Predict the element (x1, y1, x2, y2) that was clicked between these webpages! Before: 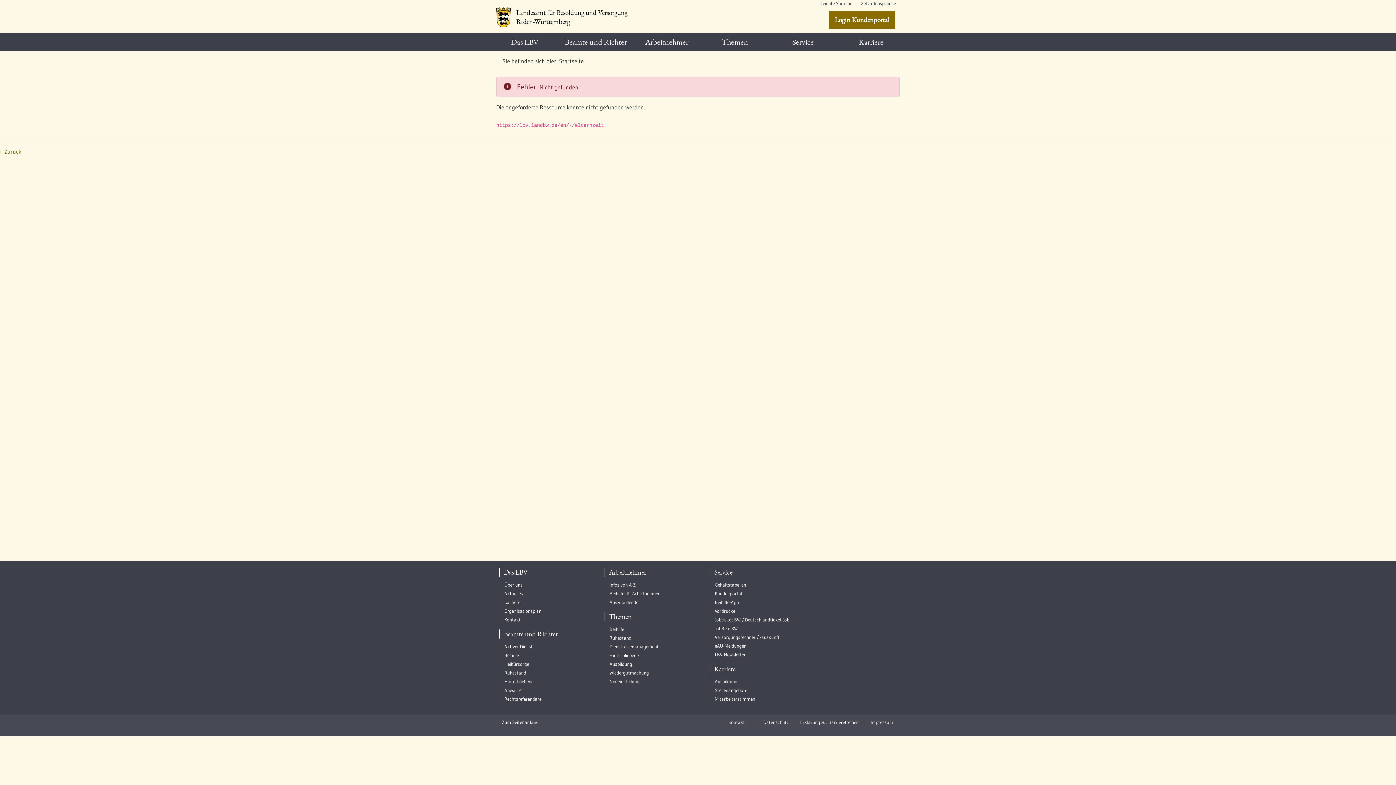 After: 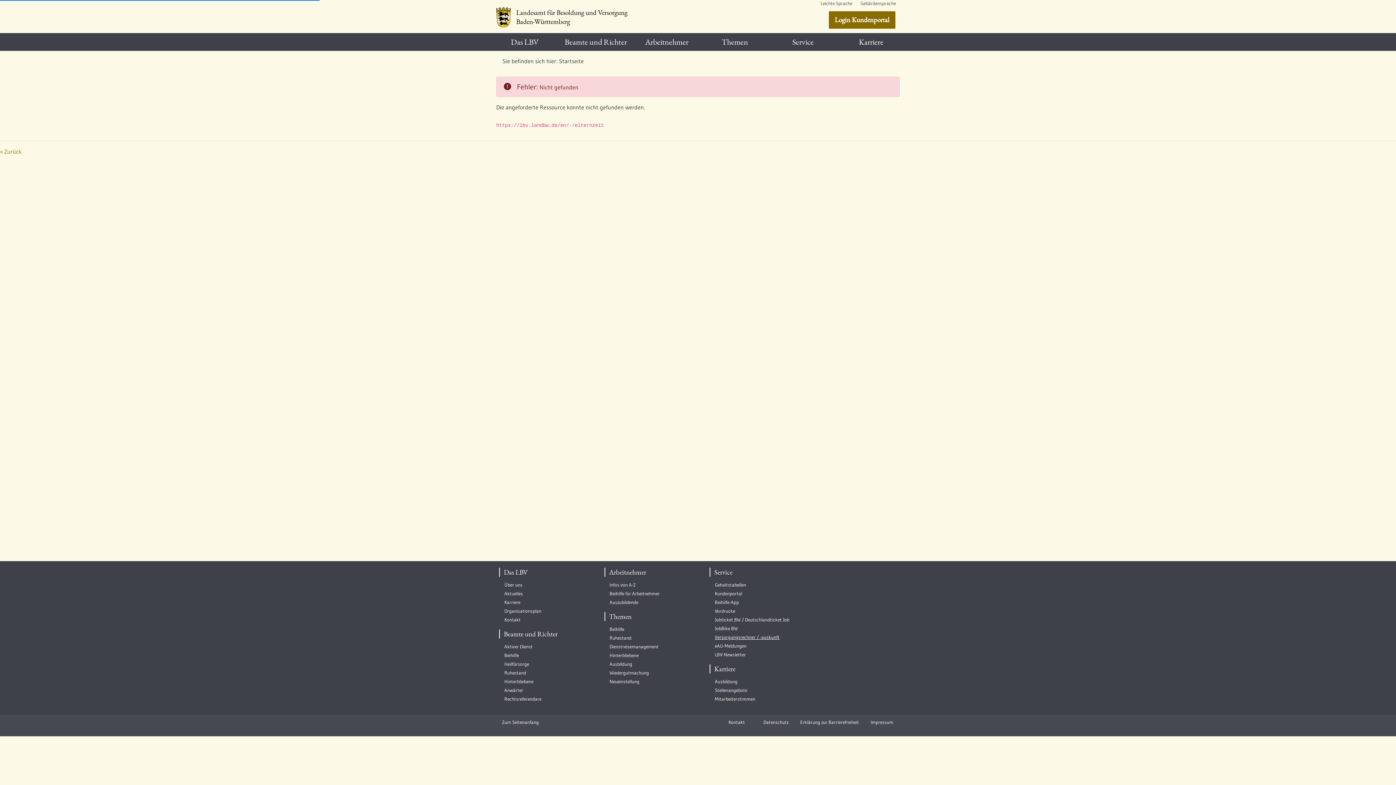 Action: label: Versorgungsrechner / -auskunft bbox: (715, 634, 779, 640)